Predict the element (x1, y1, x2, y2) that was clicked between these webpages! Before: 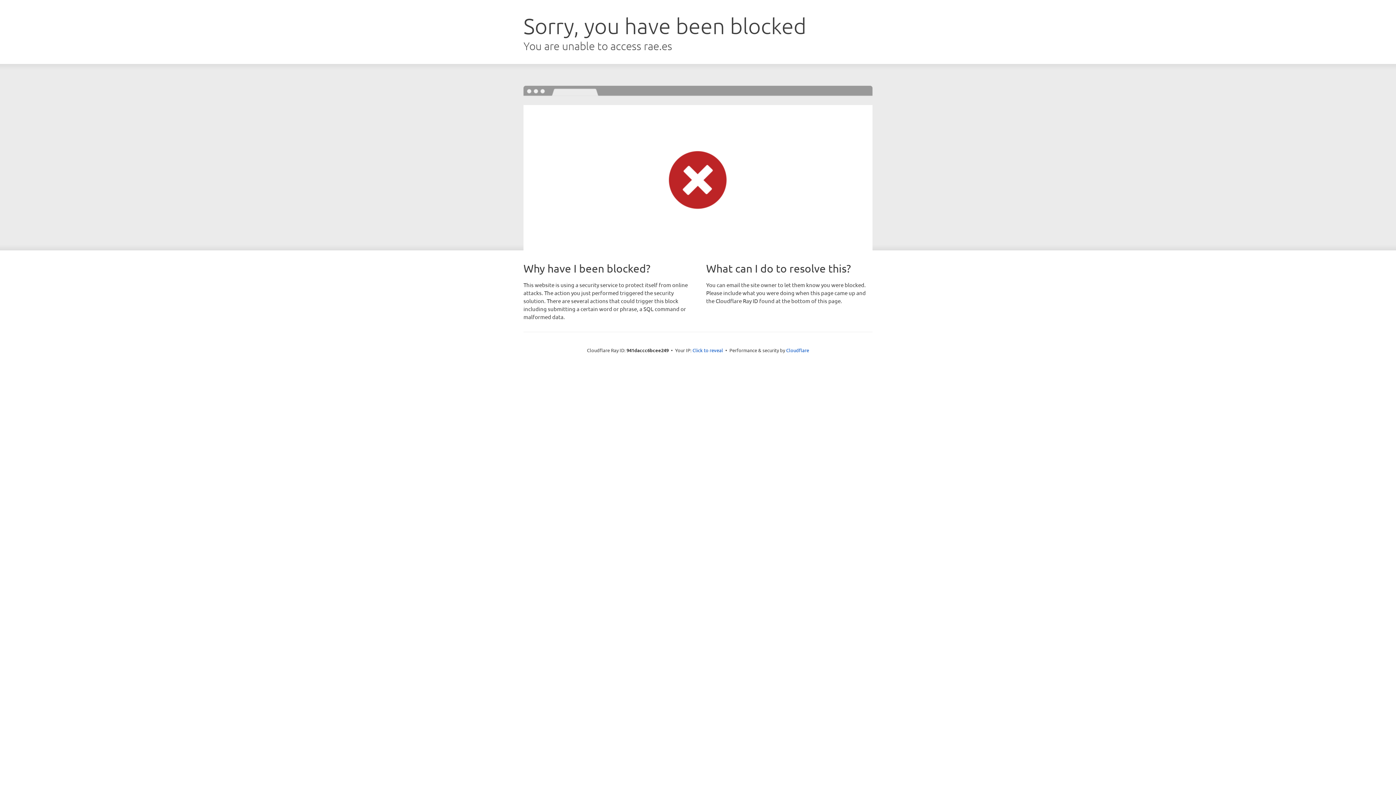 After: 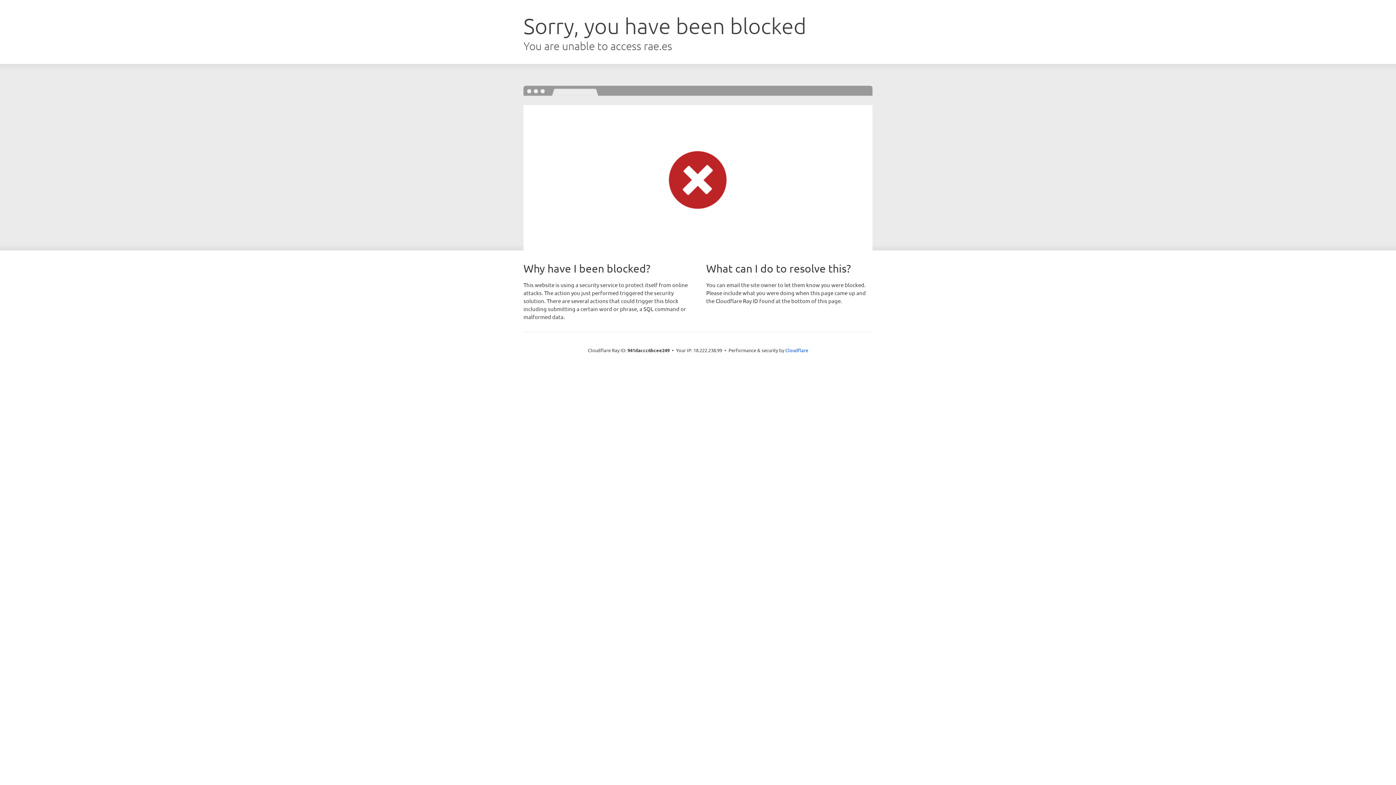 Action: bbox: (692, 346, 723, 353) label: Click to reveal